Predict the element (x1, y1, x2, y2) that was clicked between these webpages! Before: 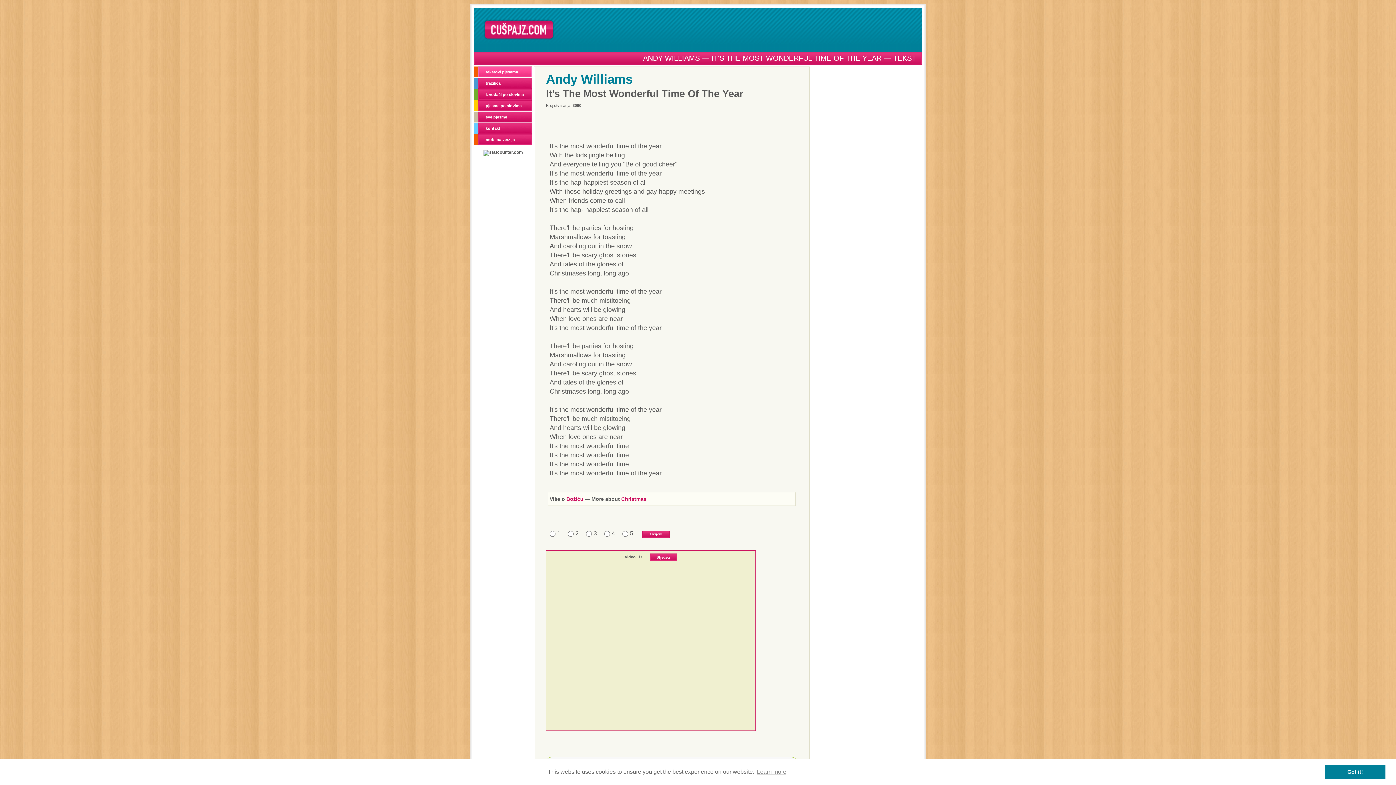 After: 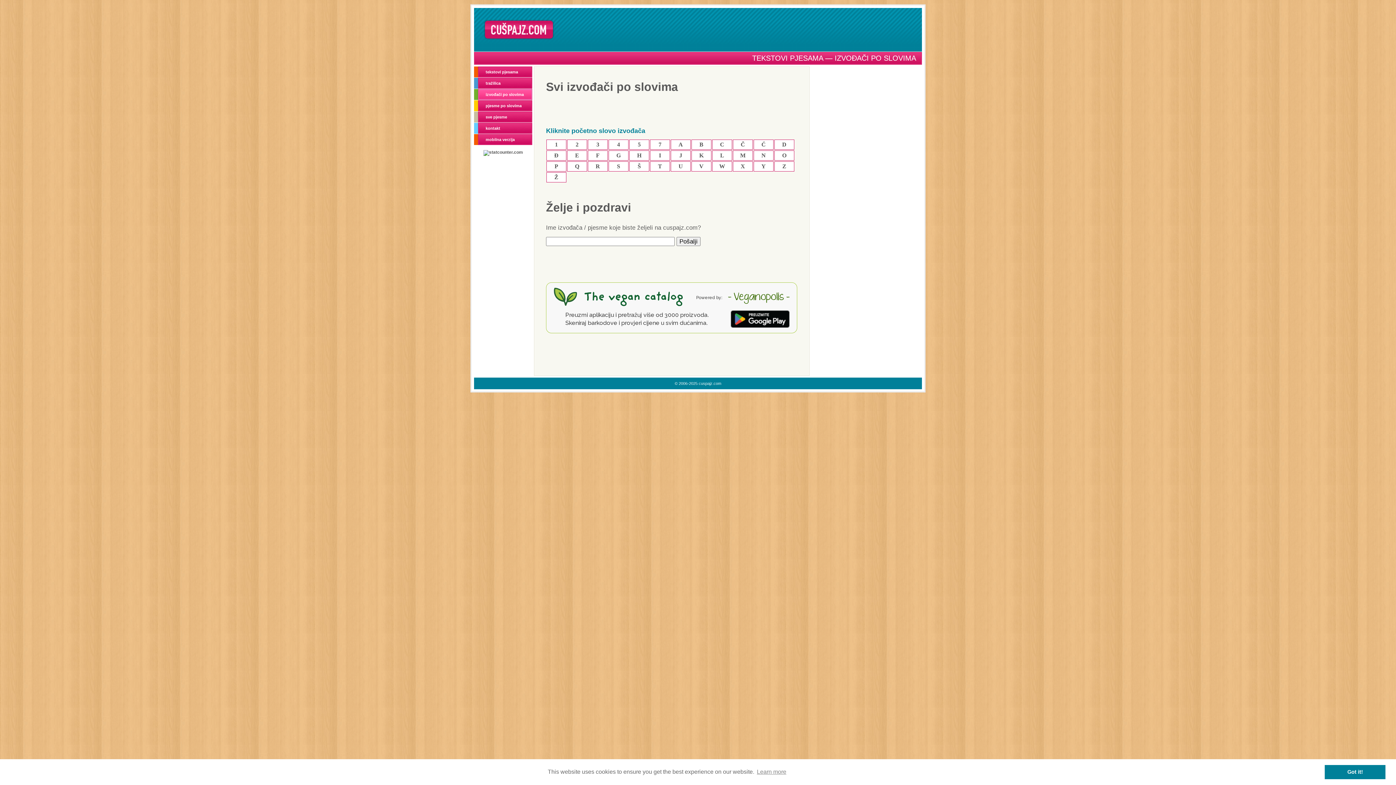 Action: bbox: (474, 89, 532, 100) label: izvođači po slovima